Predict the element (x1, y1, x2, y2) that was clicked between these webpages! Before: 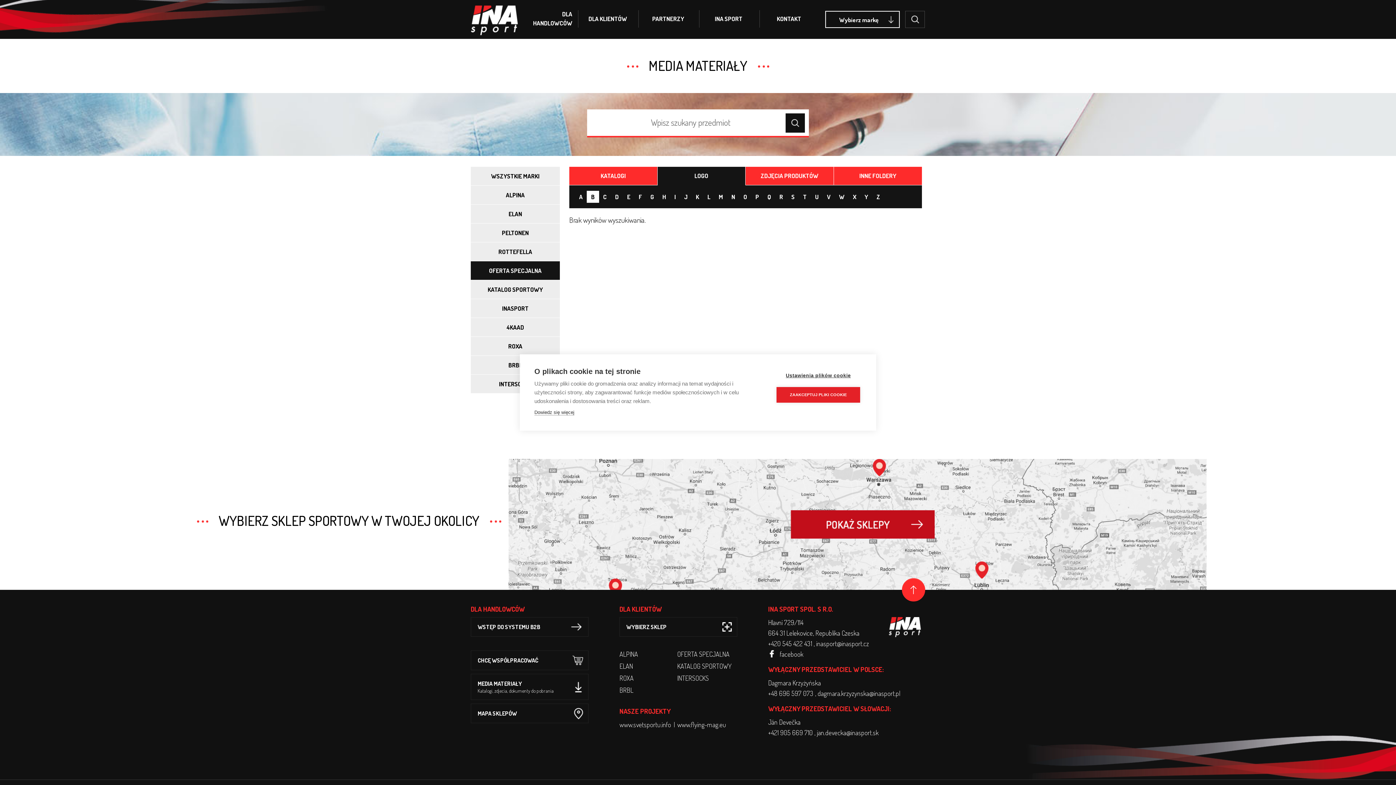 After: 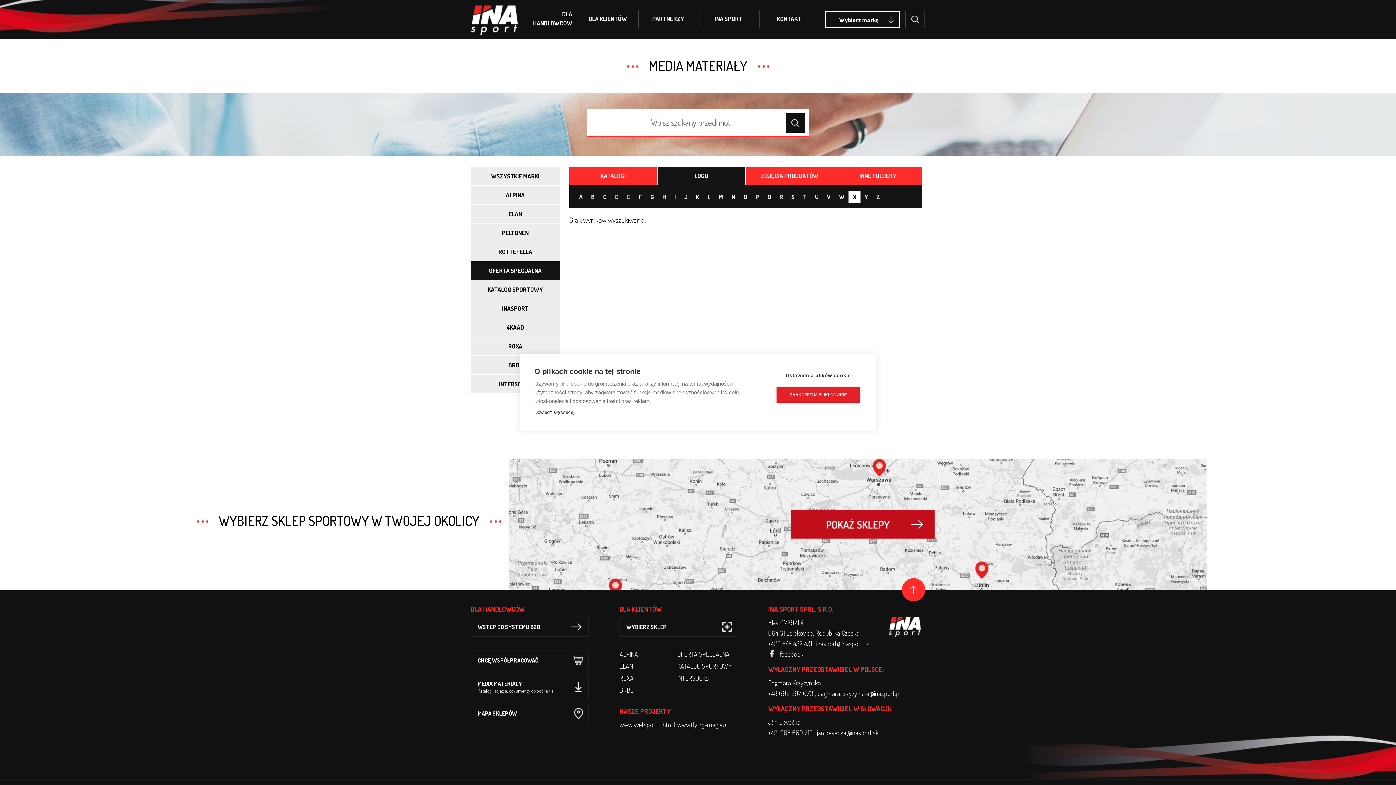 Action: bbox: (848, 190, 860, 202) label: X